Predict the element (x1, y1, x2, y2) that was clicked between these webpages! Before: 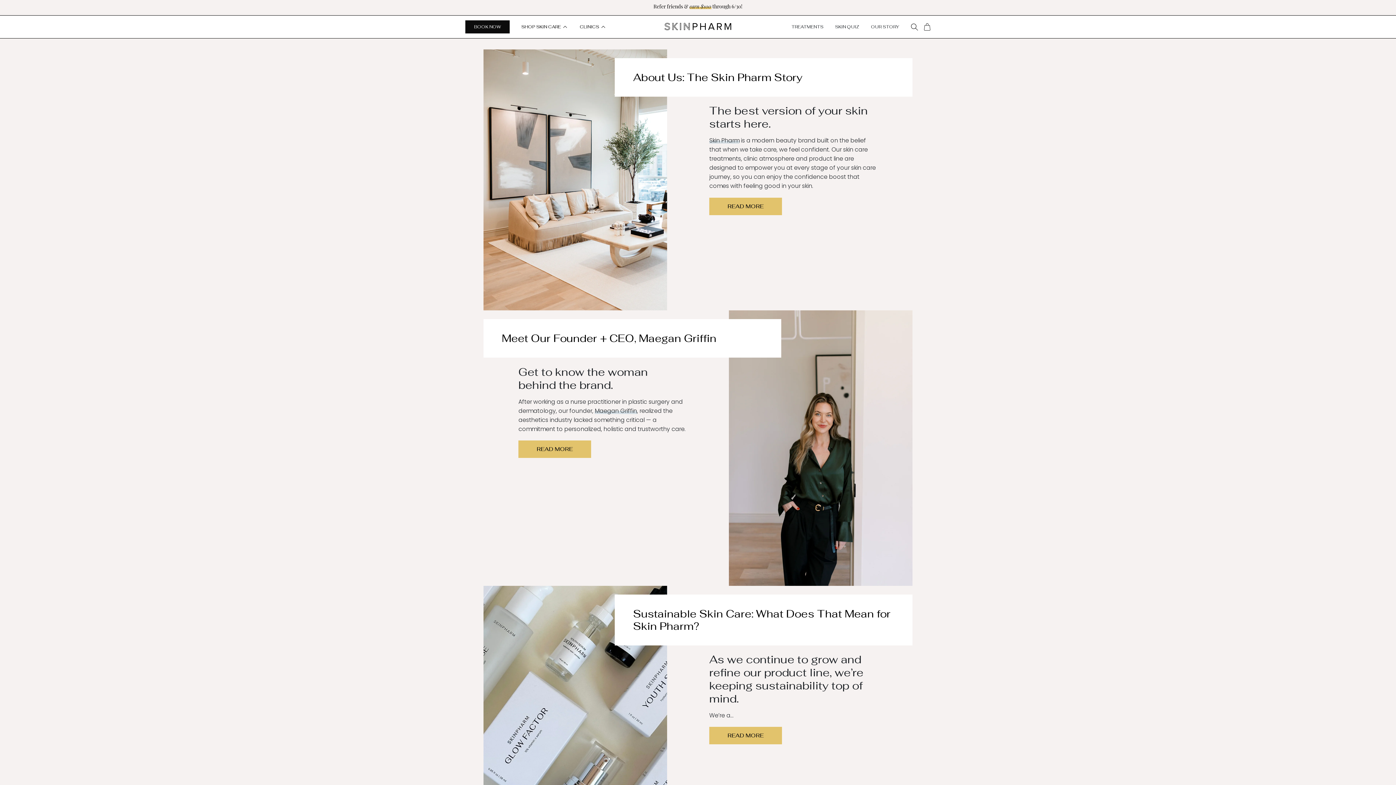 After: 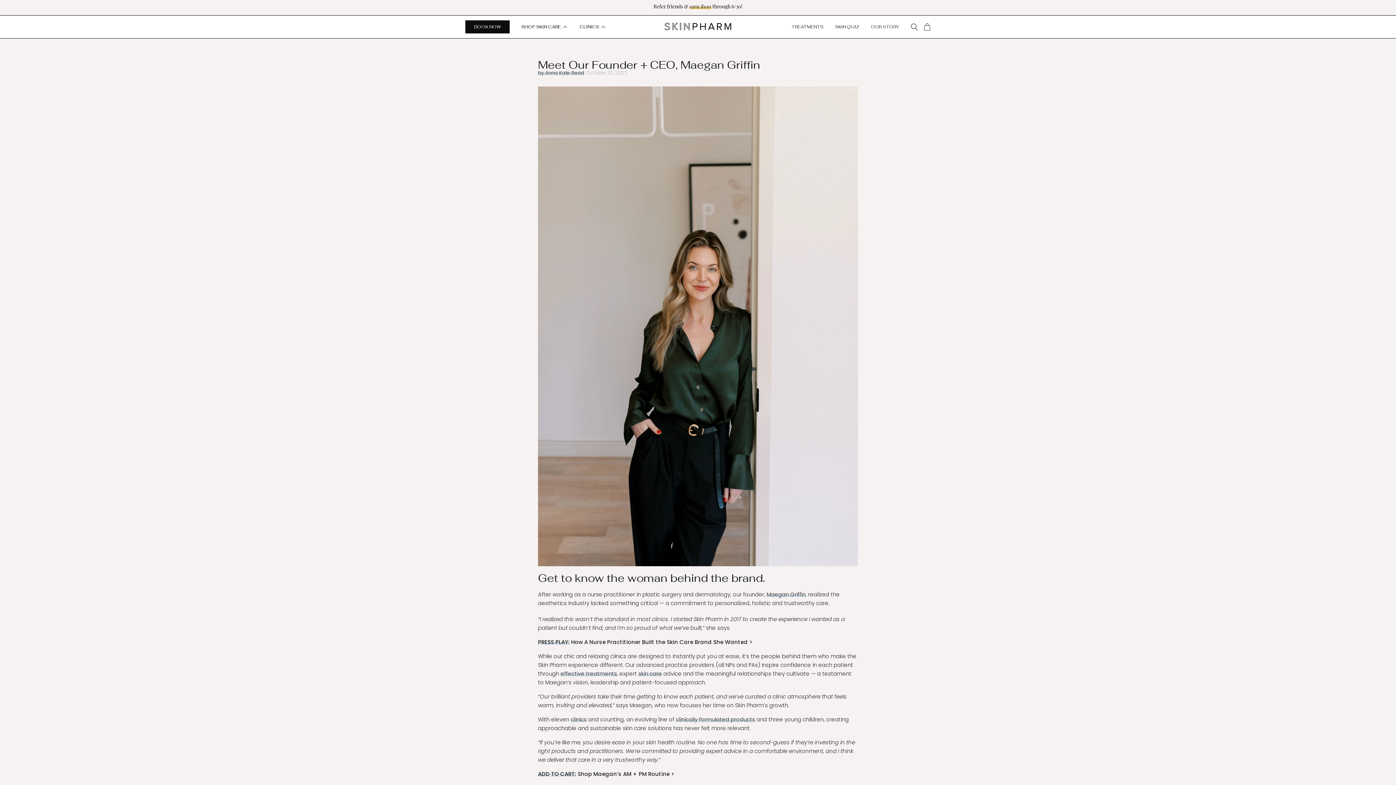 Action: bbox: (729, 310, 912, 586)